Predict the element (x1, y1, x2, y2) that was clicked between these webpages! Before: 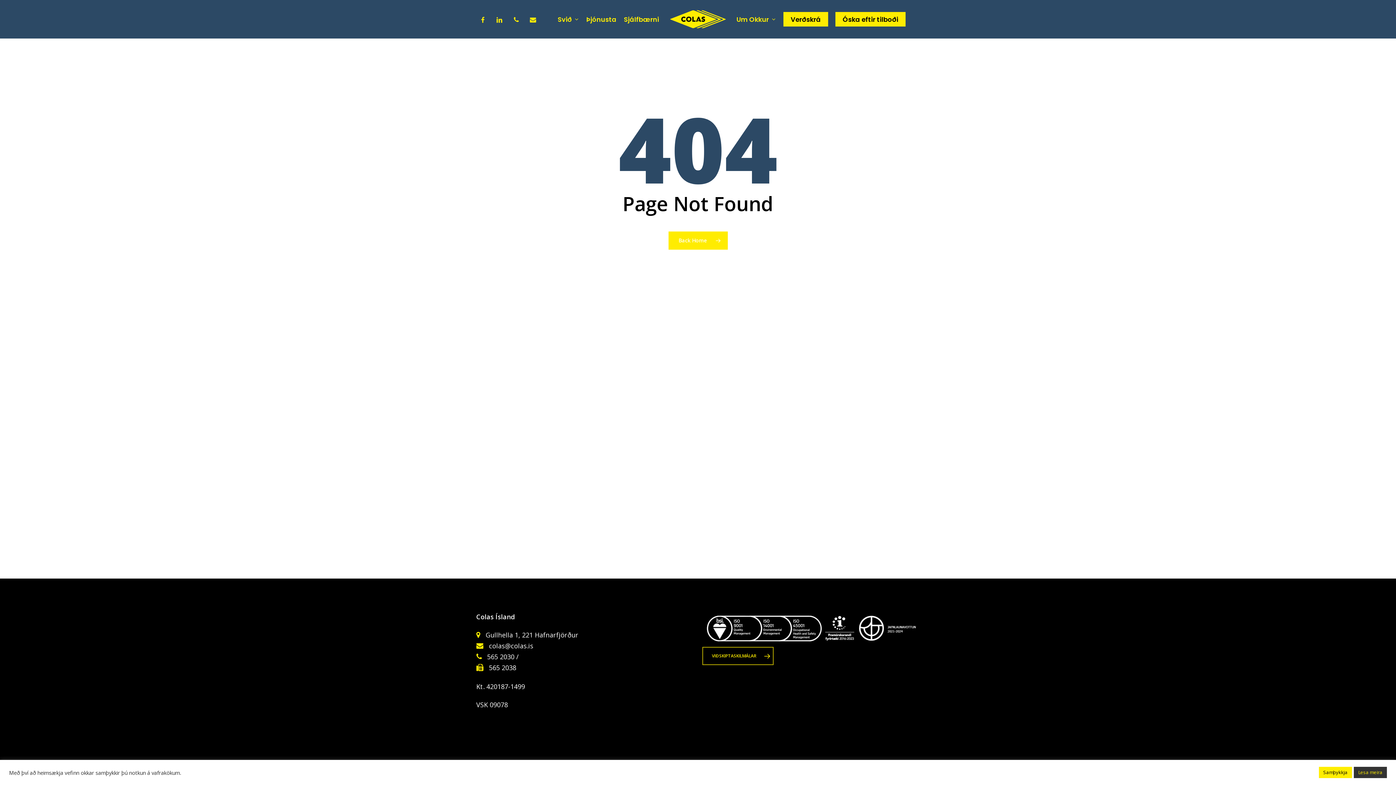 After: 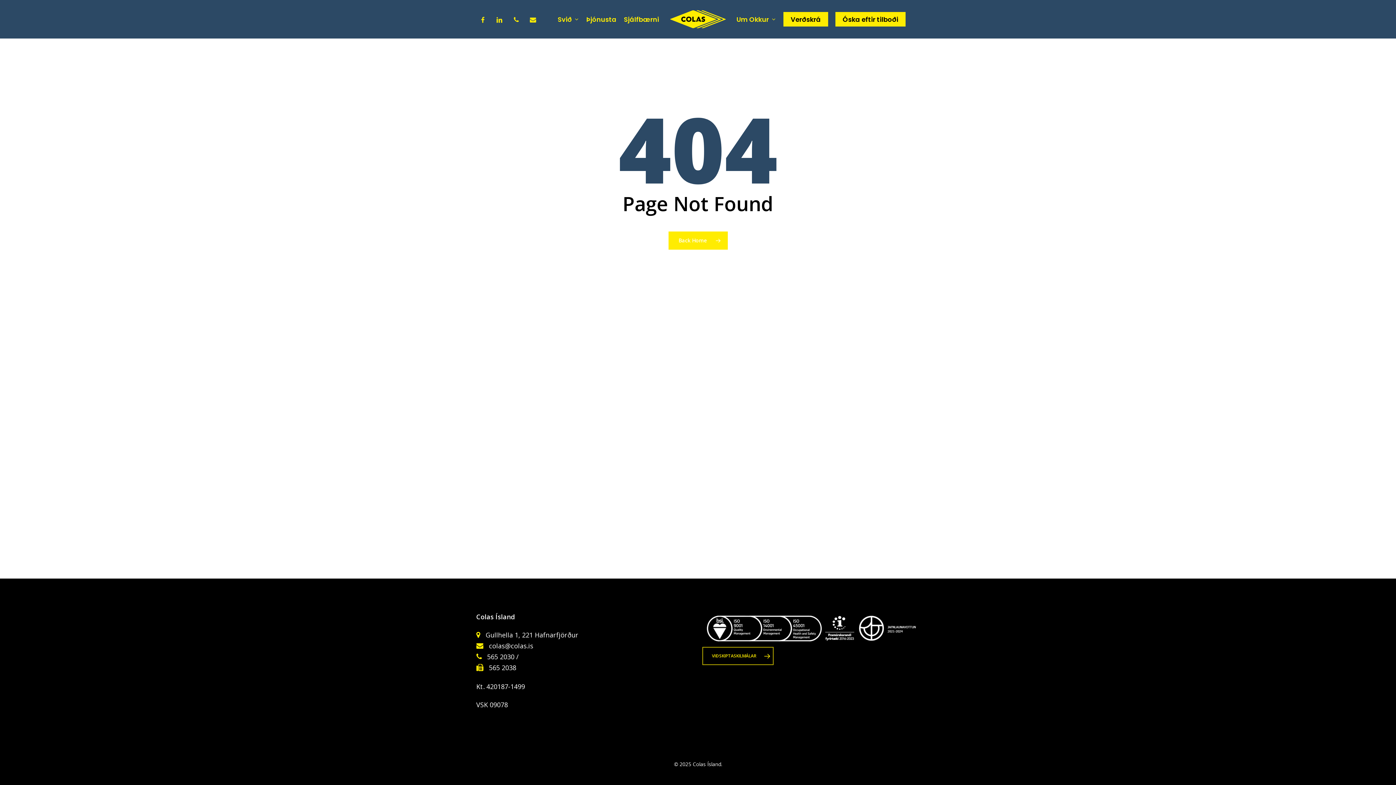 Action: label: Samþykkja bbox: (1319, 767, 1352, 778)